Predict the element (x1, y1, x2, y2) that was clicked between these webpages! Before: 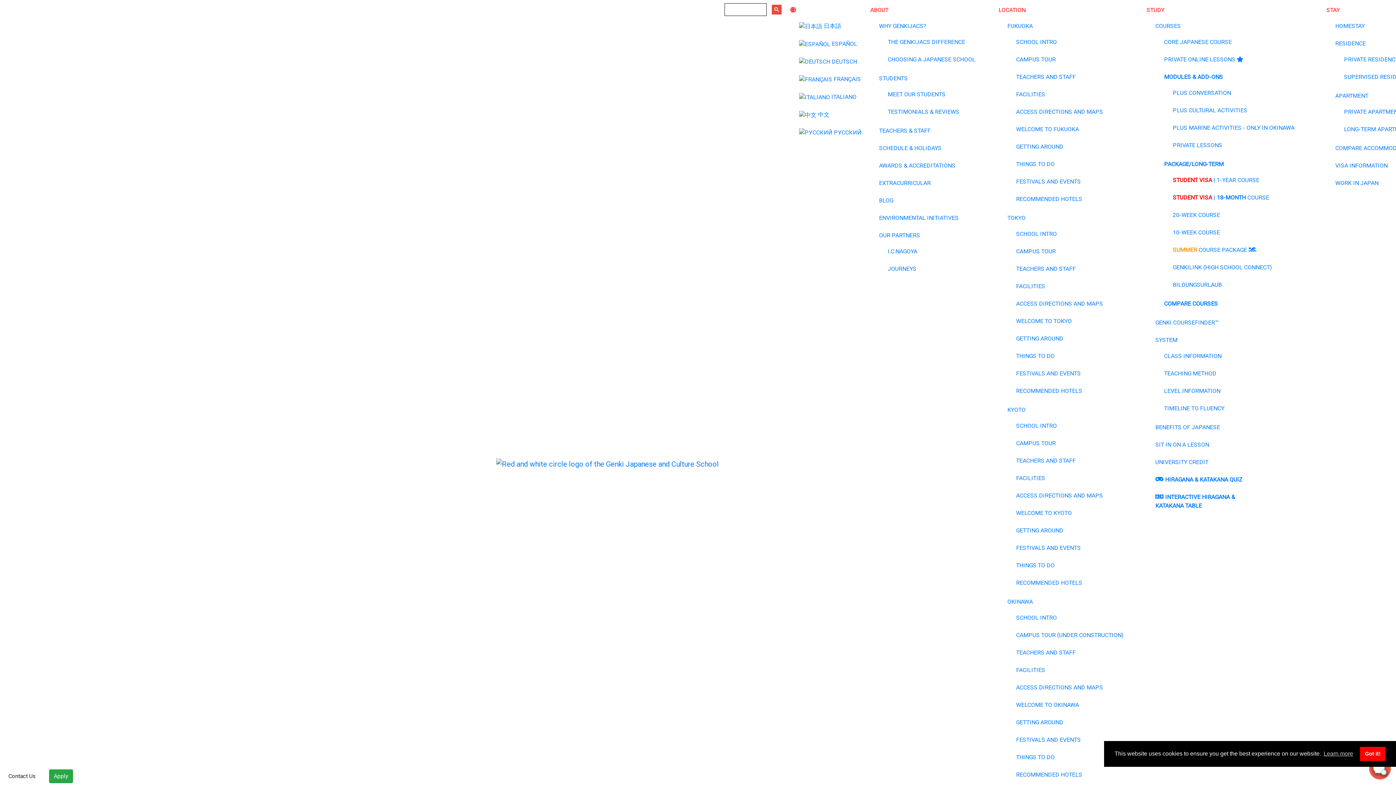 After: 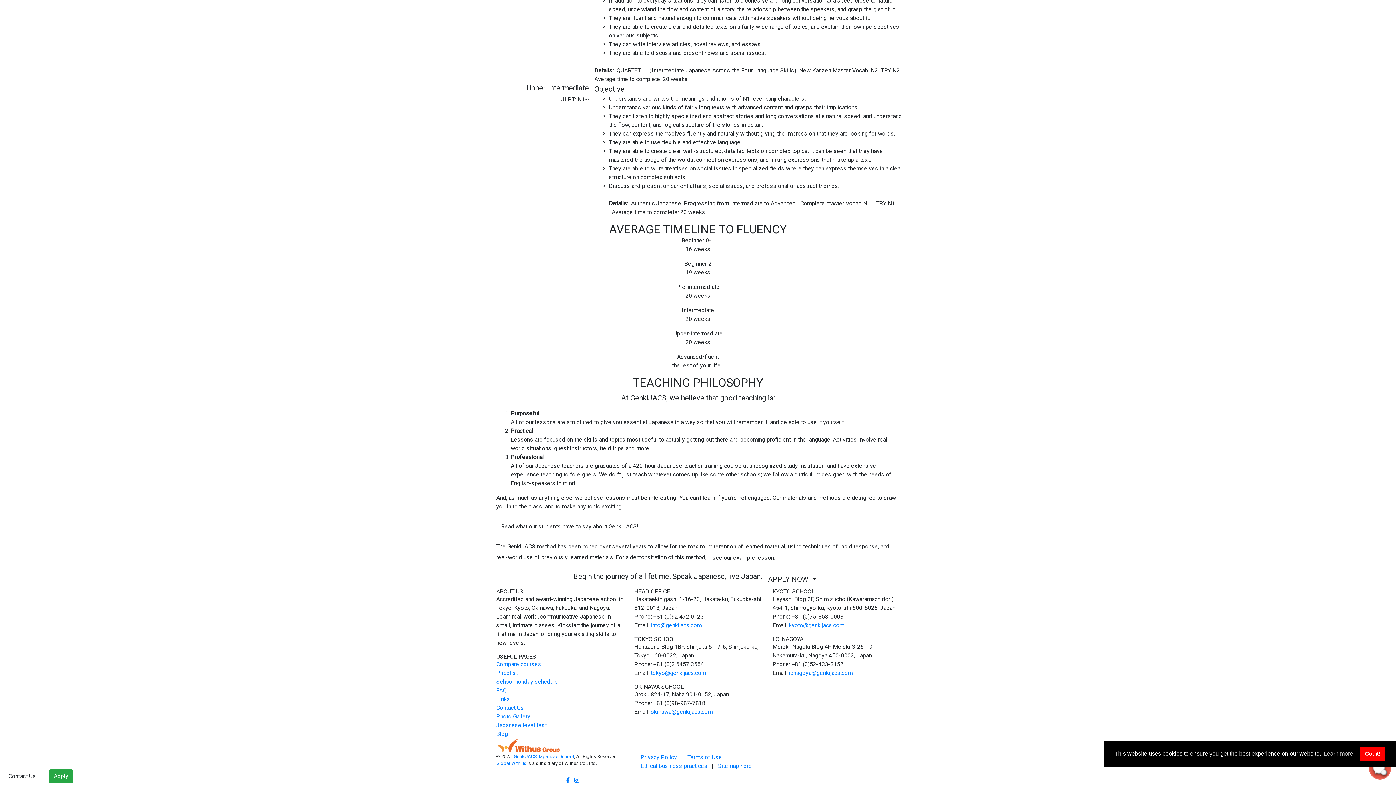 Action: label: TIMELINE TO FLUENCY bbox: (1161, 401, 1306, 416)